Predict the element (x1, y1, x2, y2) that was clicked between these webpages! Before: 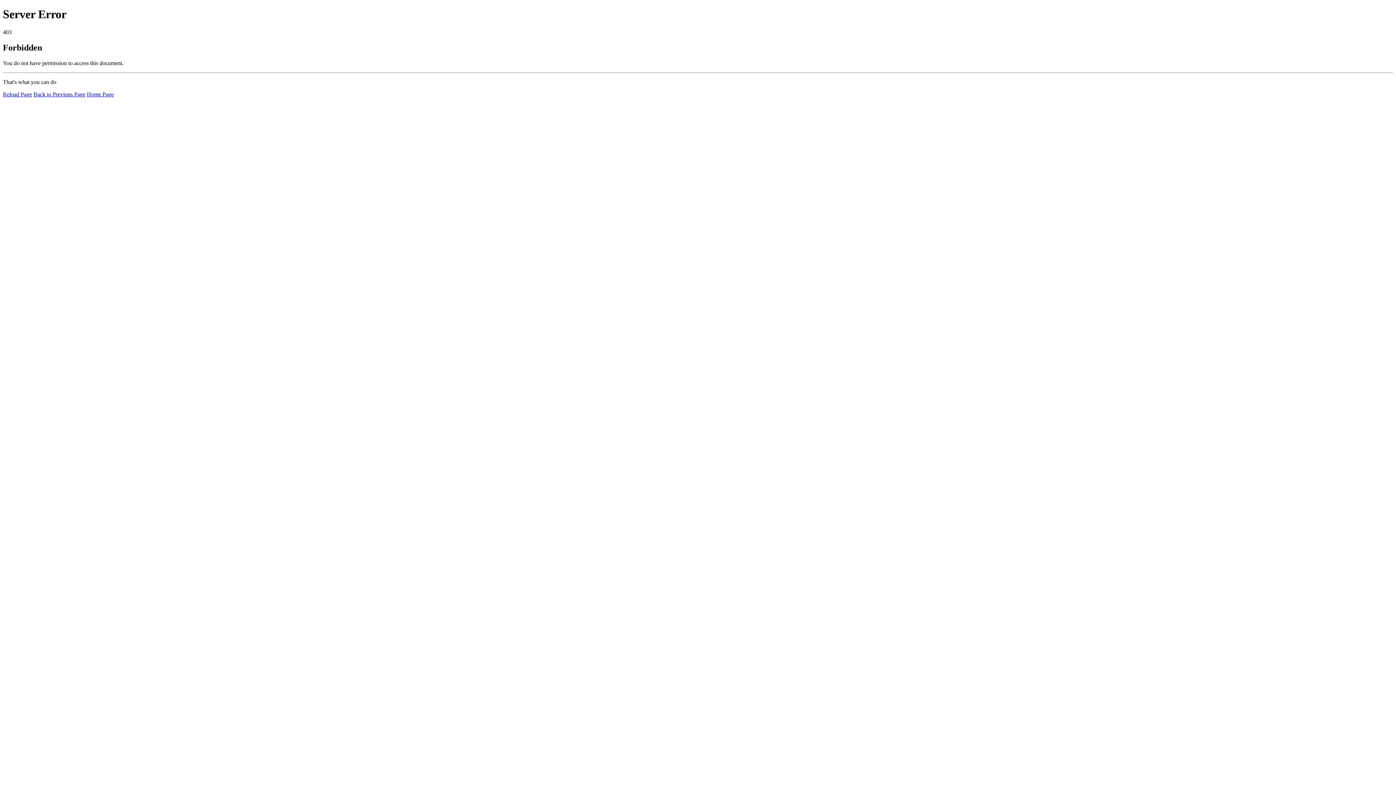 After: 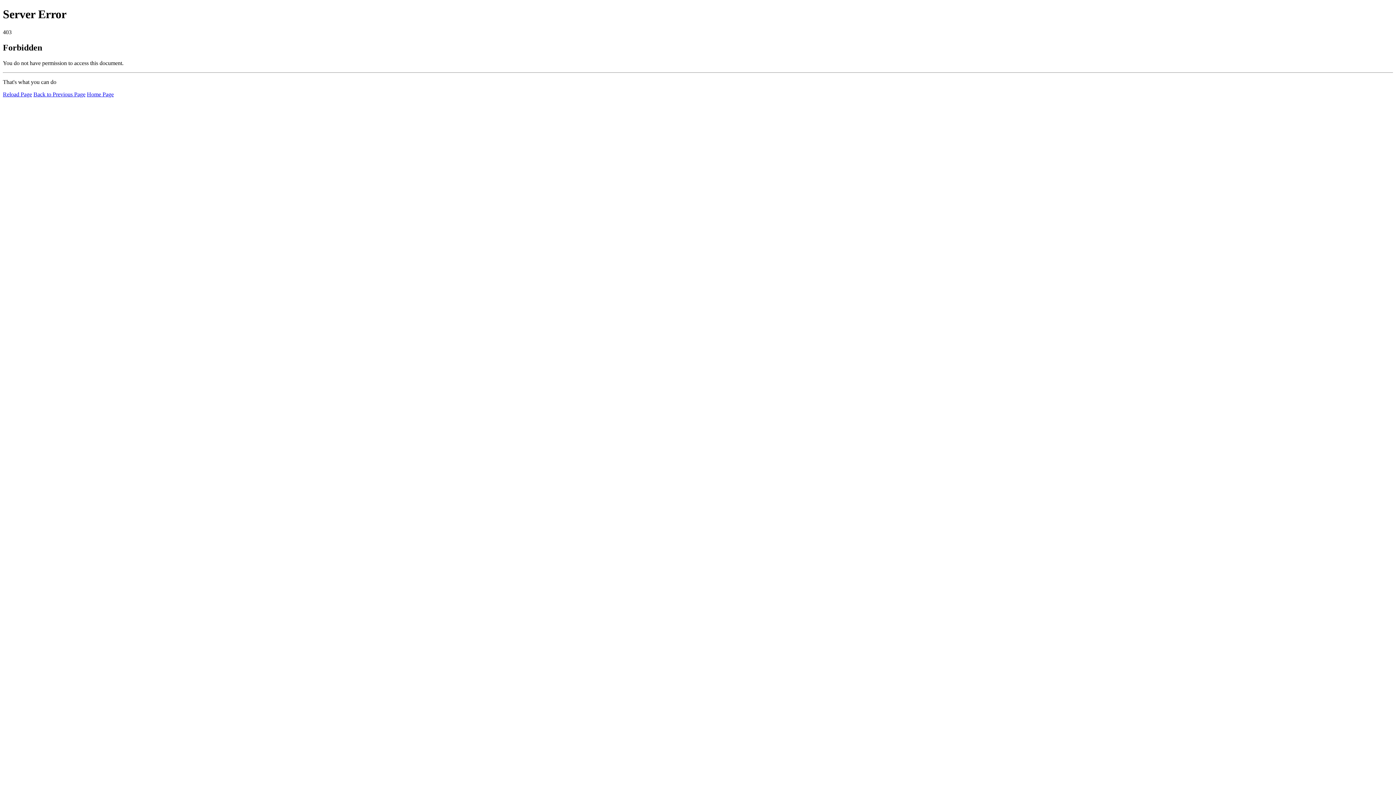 Action: label: Reload Page bbox: (2, 91, 32, 97)